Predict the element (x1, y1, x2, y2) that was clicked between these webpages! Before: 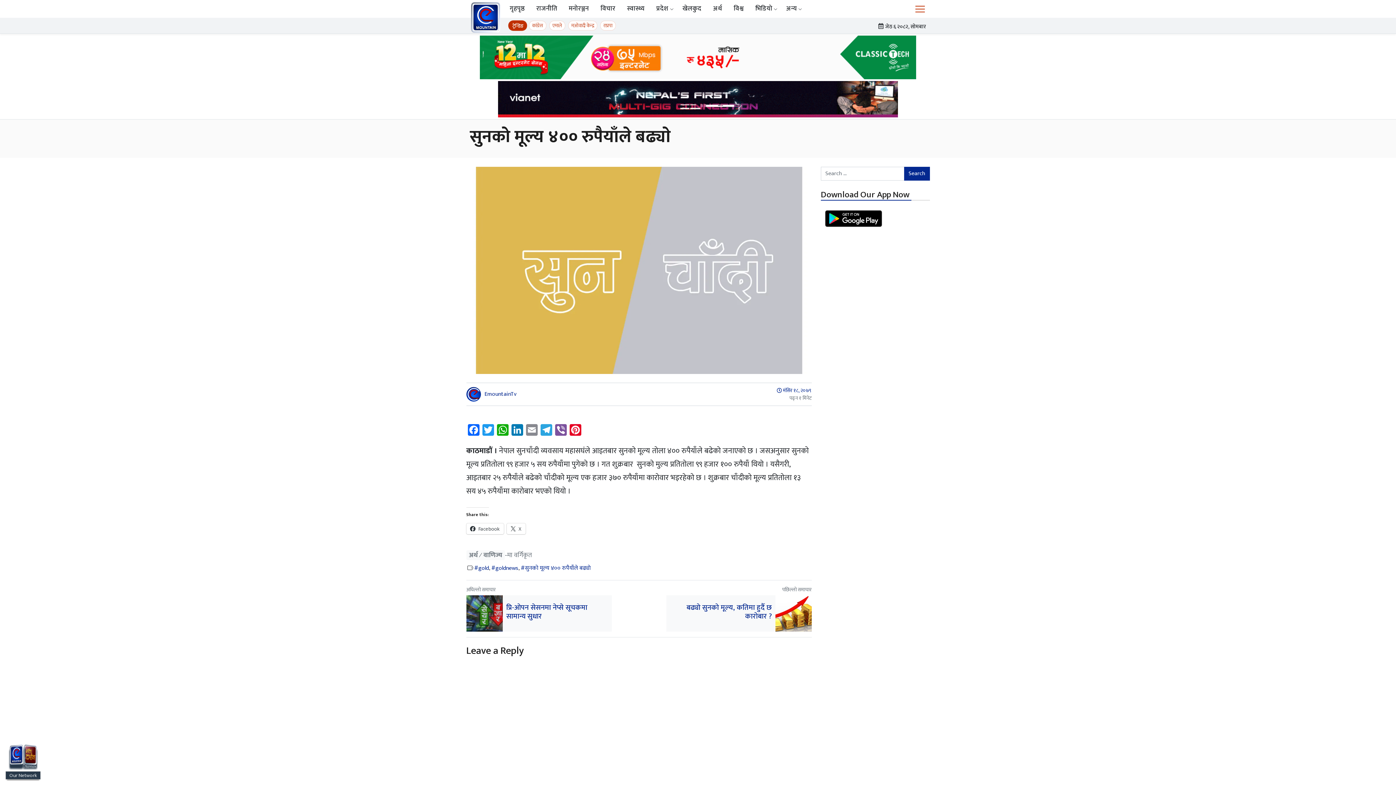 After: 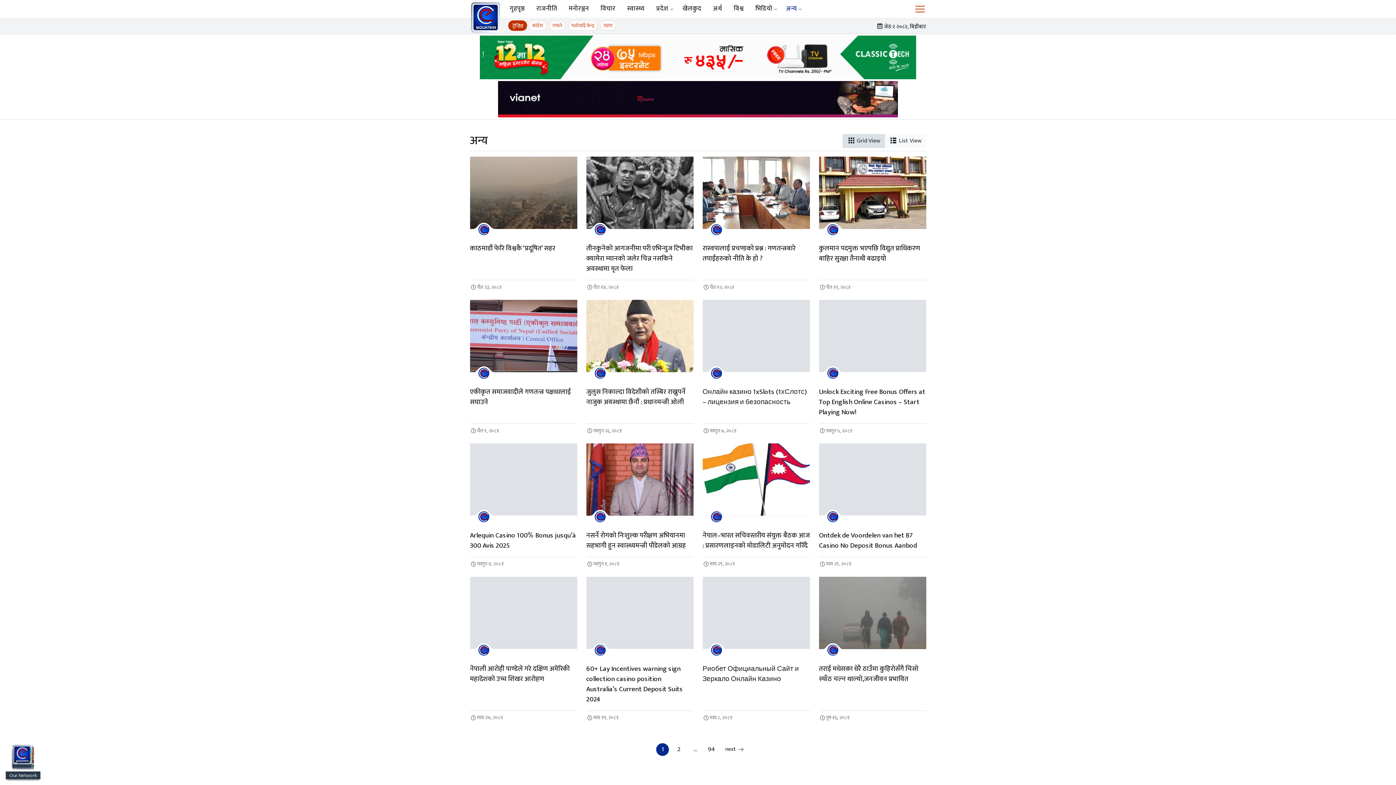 Action: label: अन्य bbox: (780, 1, 805, 16)